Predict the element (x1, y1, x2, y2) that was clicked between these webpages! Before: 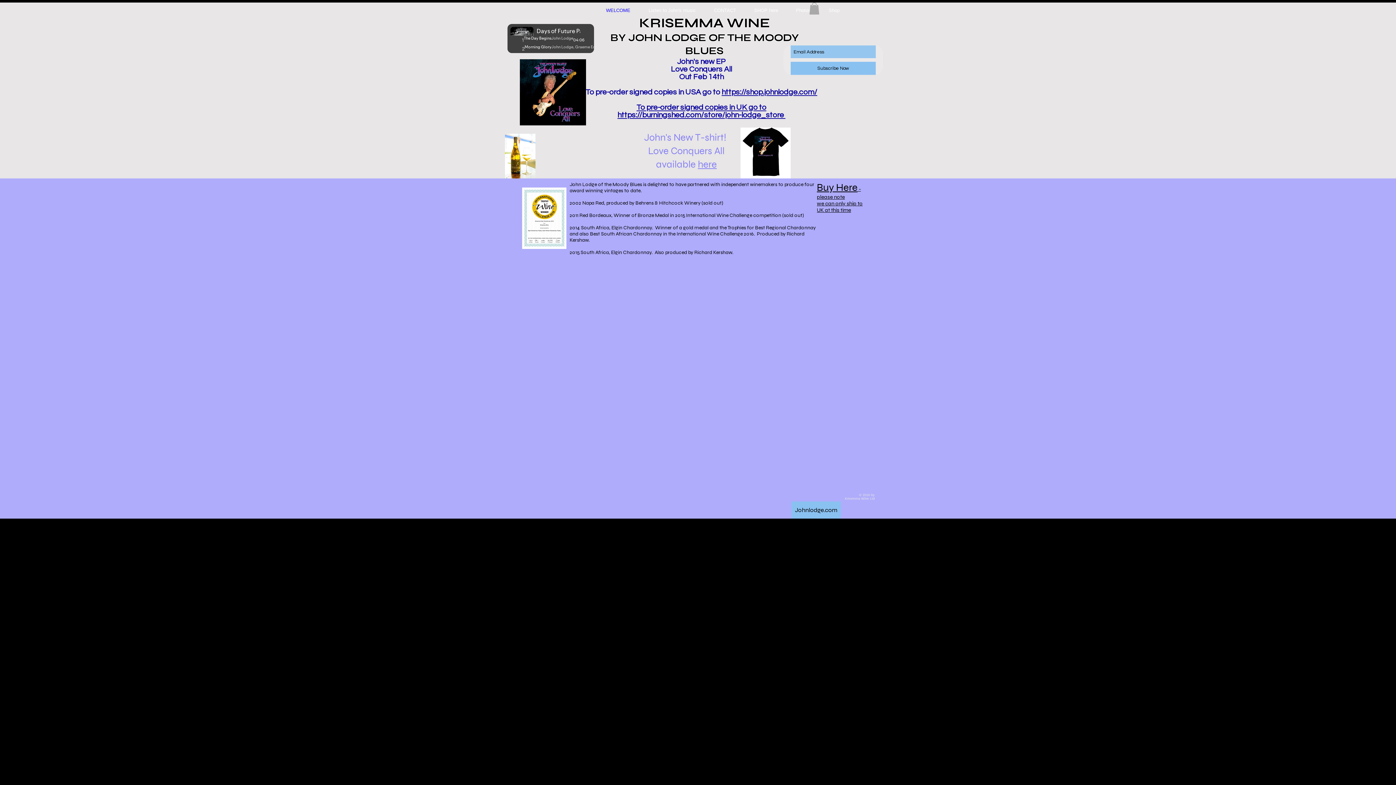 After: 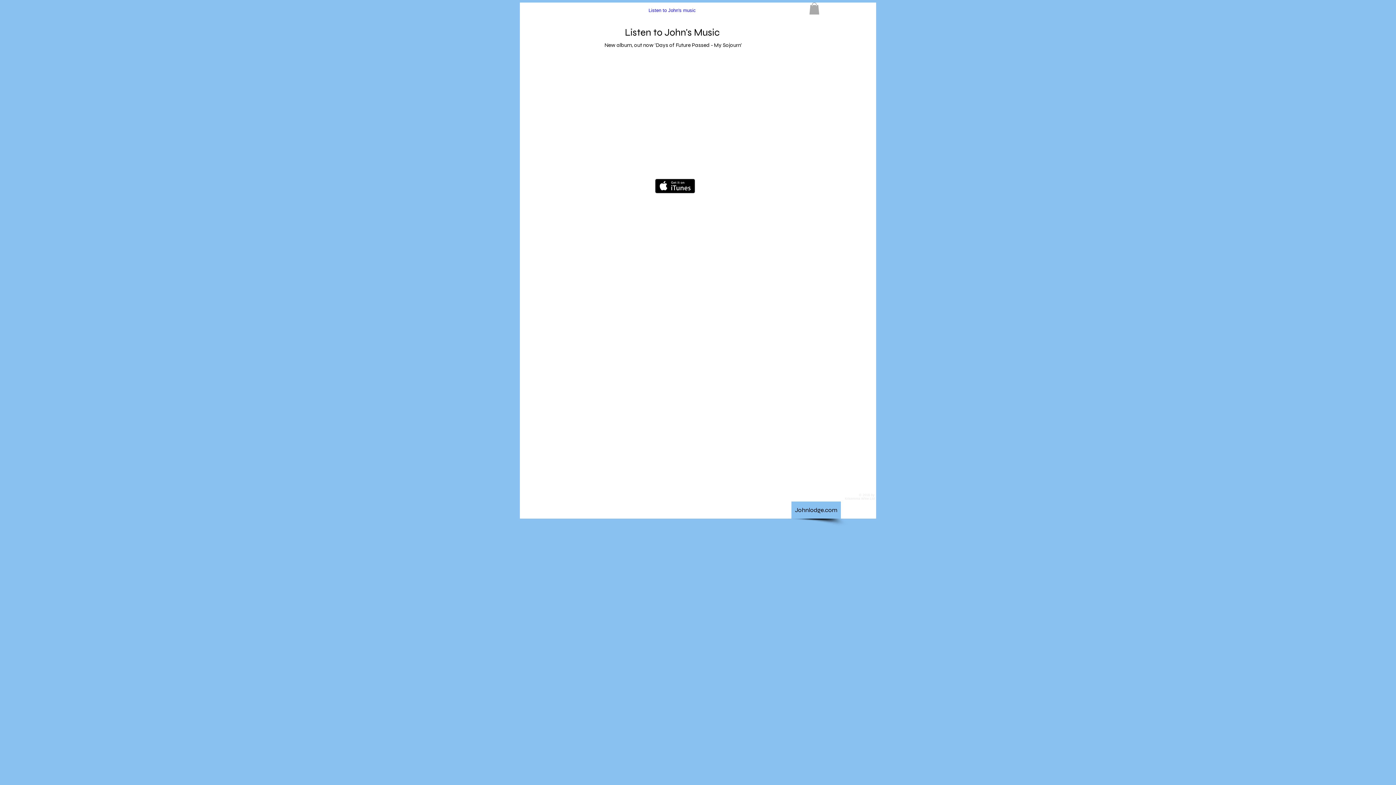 Action: label: Listen to John's music bbox: (639, 3, 705, 17)